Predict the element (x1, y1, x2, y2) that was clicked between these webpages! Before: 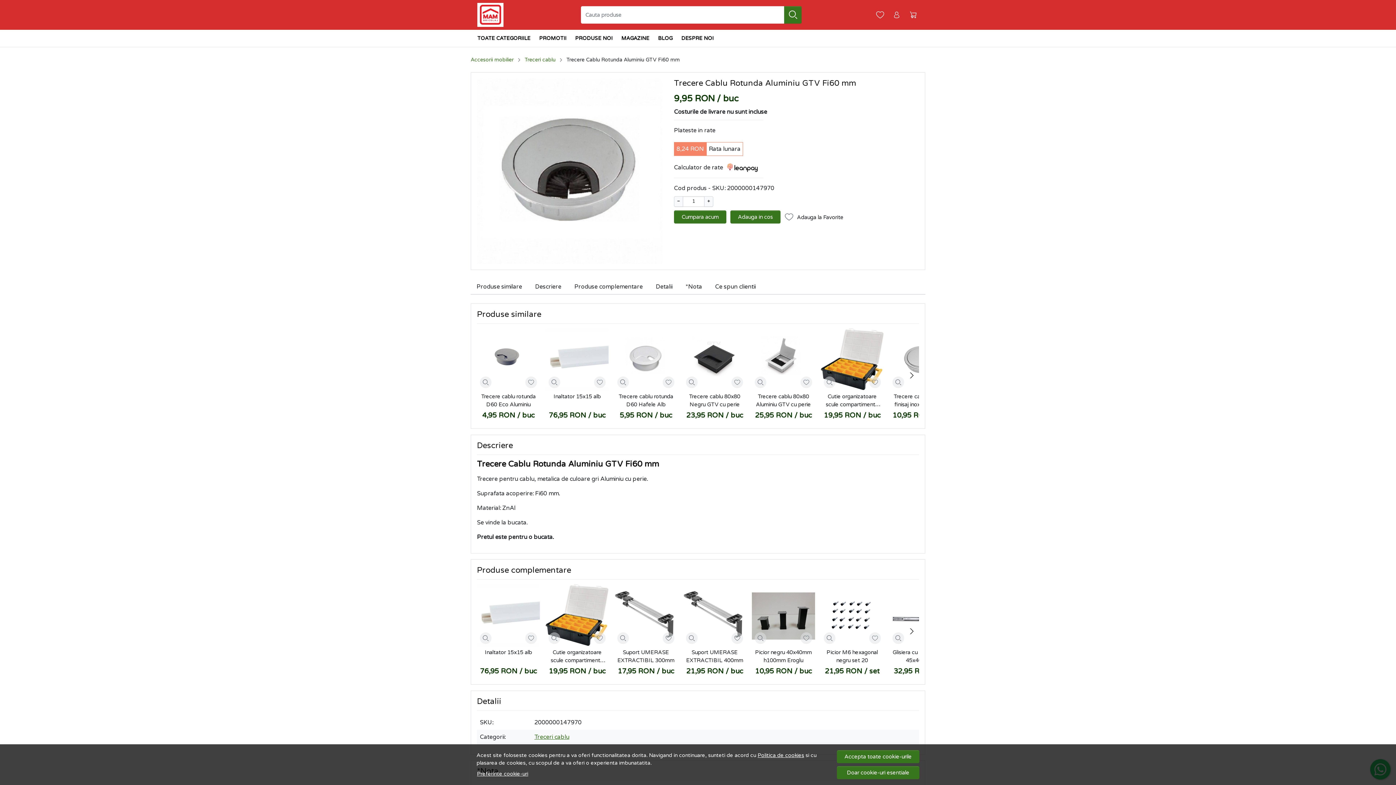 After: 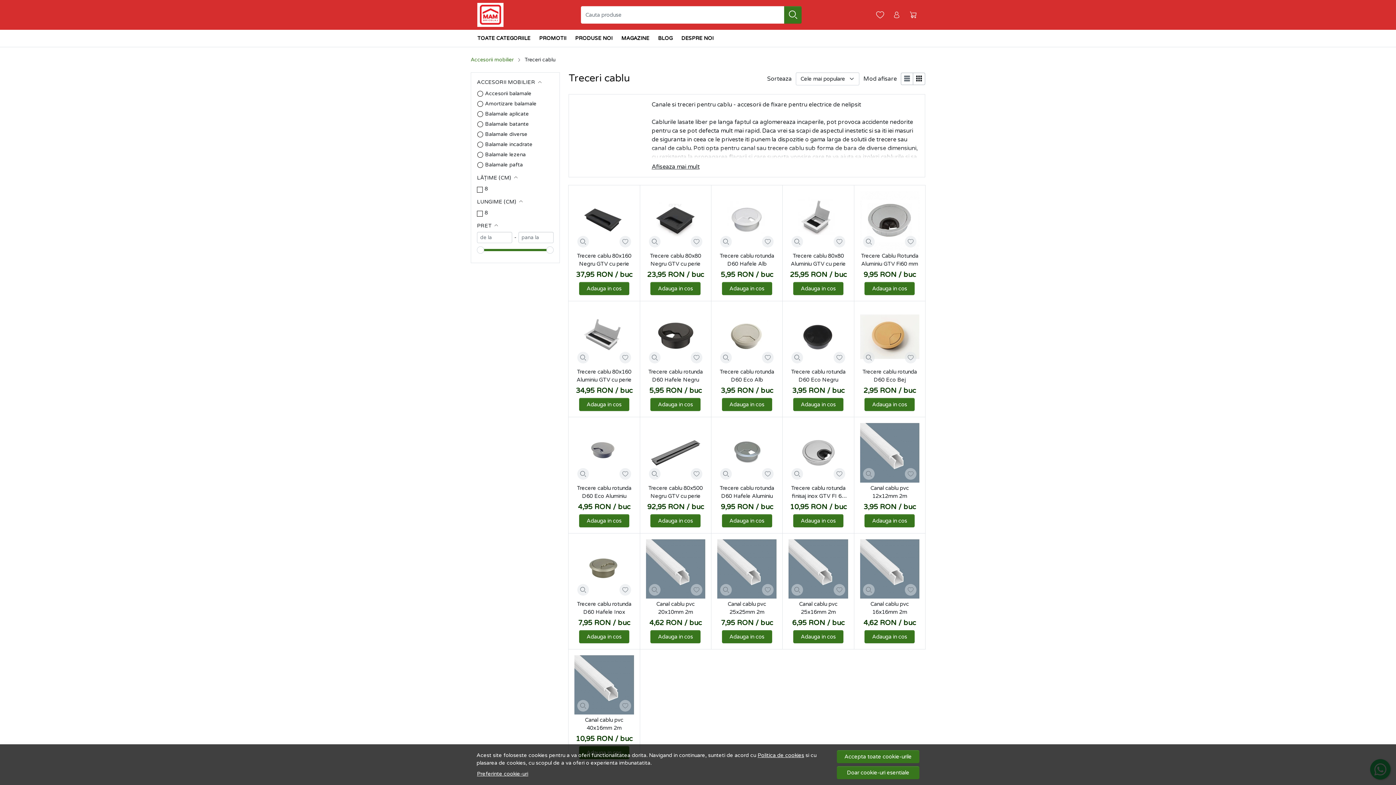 Action: label: Treceri cablu bbox: (534, 733, 569, 741)